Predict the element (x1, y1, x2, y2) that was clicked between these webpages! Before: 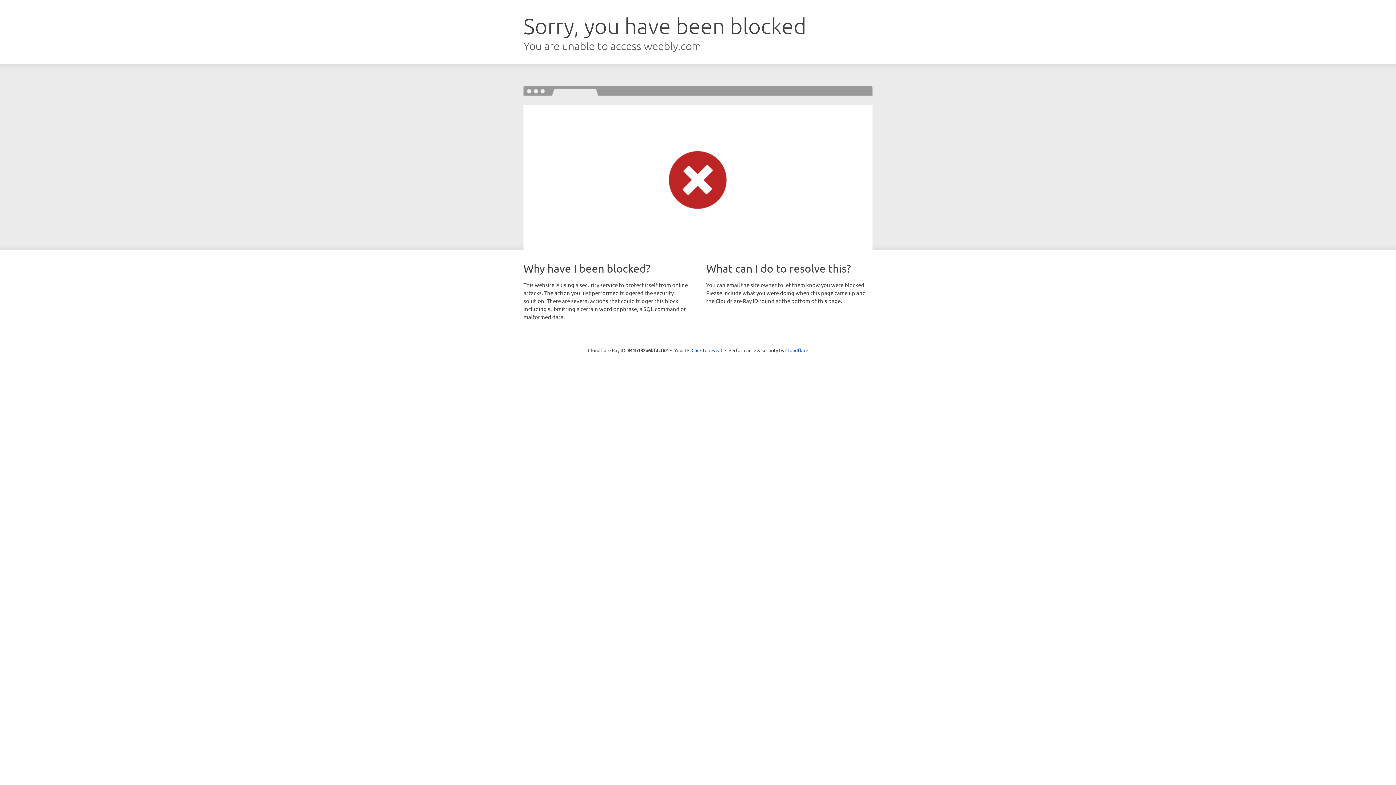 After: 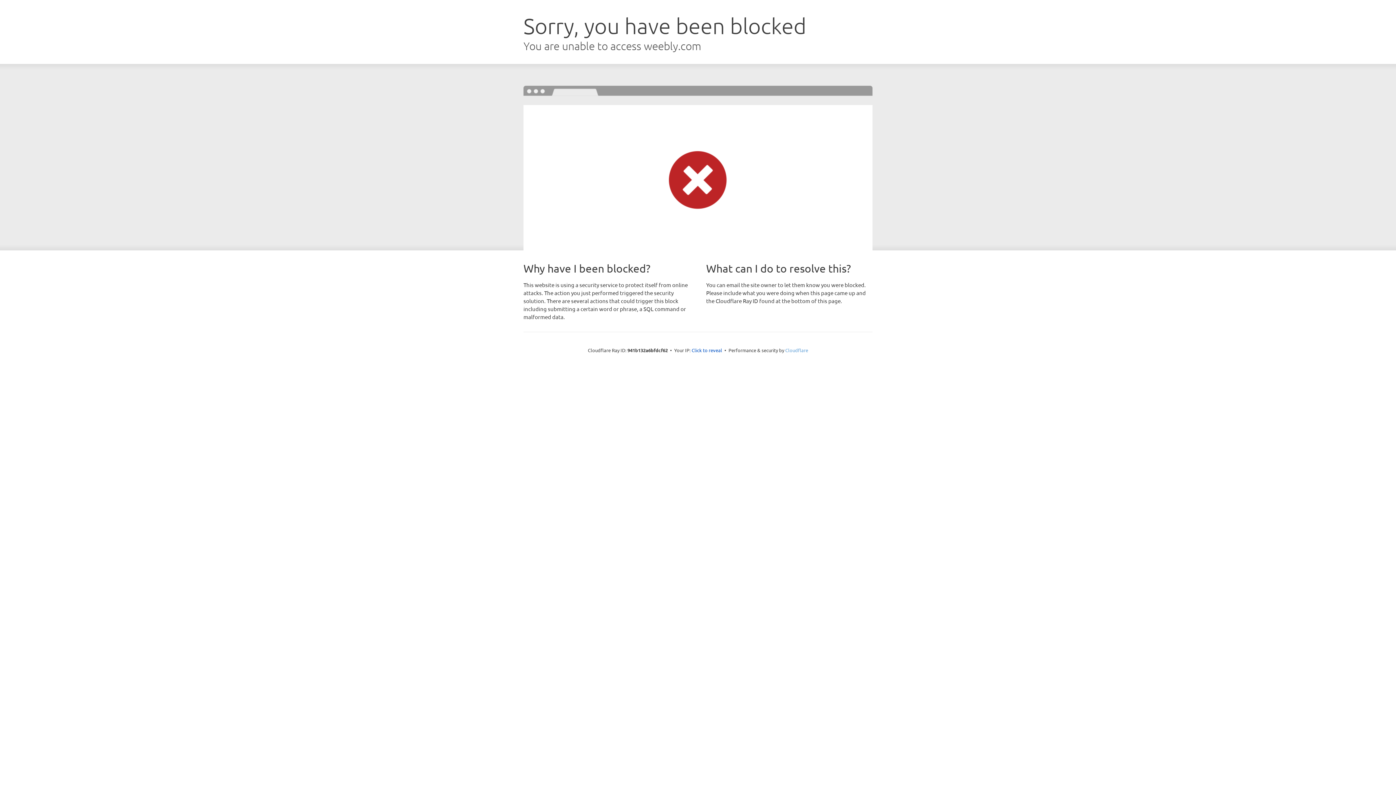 Action: bbox: (785, 347, 808, 353) label: Cloudflare